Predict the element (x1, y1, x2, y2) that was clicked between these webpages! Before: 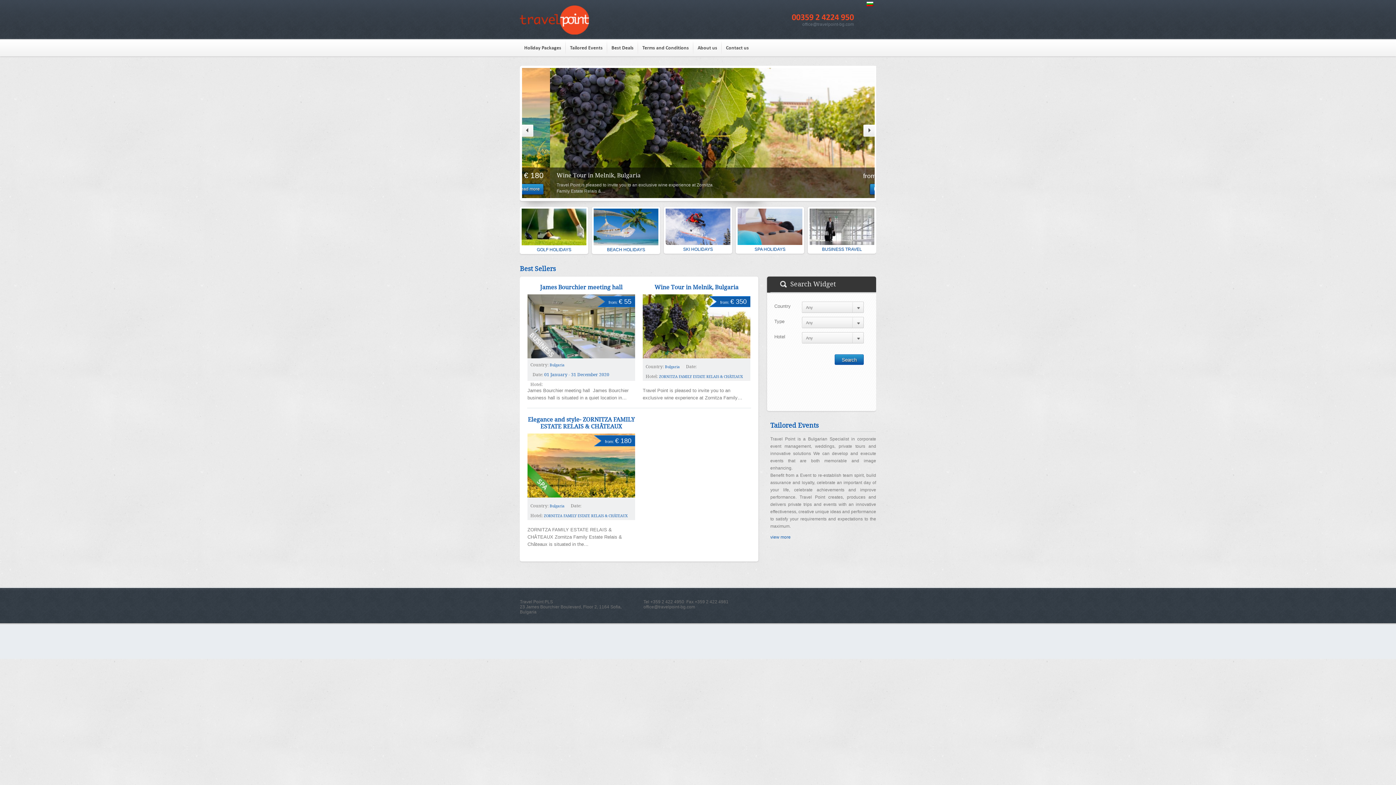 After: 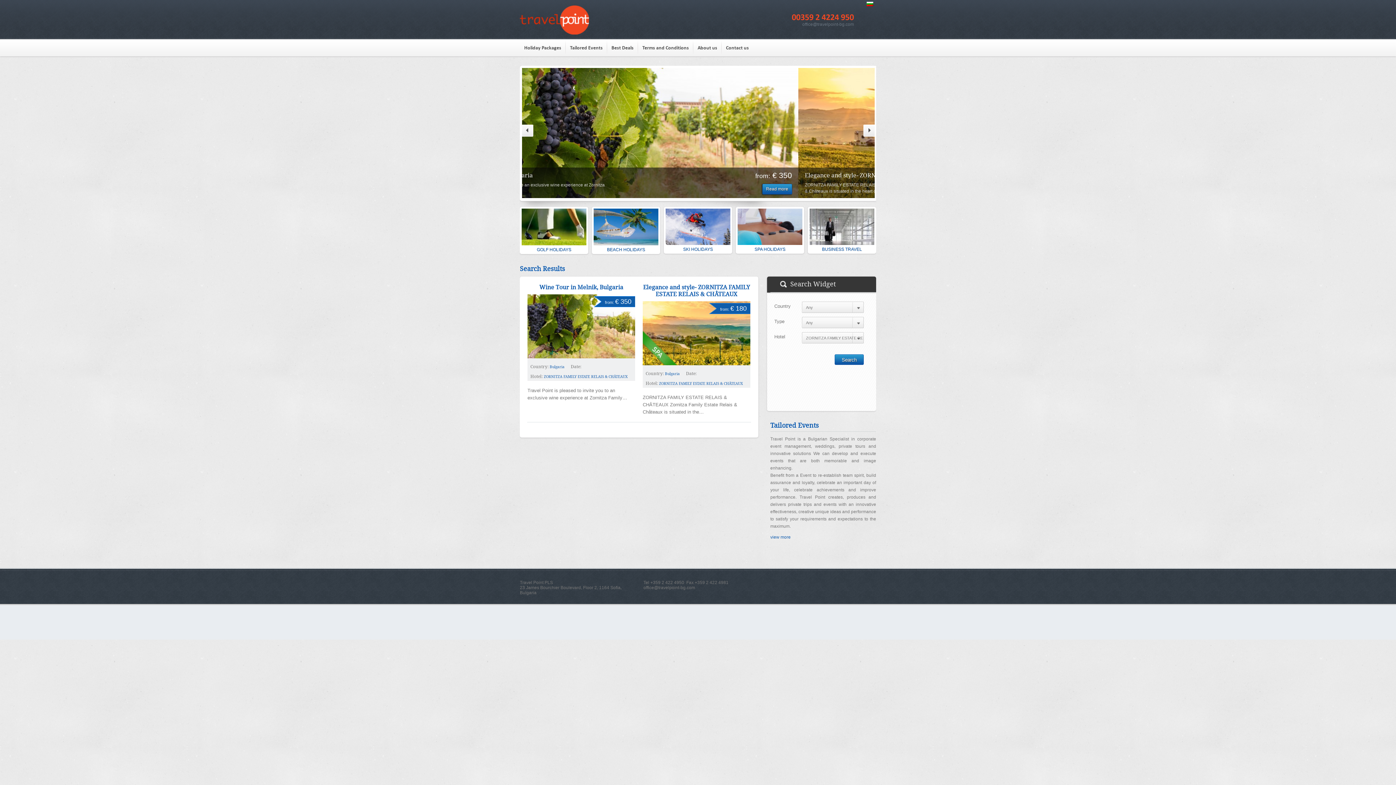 Action: label: ZORNITZA FAMILY ESTATE RELAIS & CHÂTEAUX bbox: (659, 374, 743, 379)